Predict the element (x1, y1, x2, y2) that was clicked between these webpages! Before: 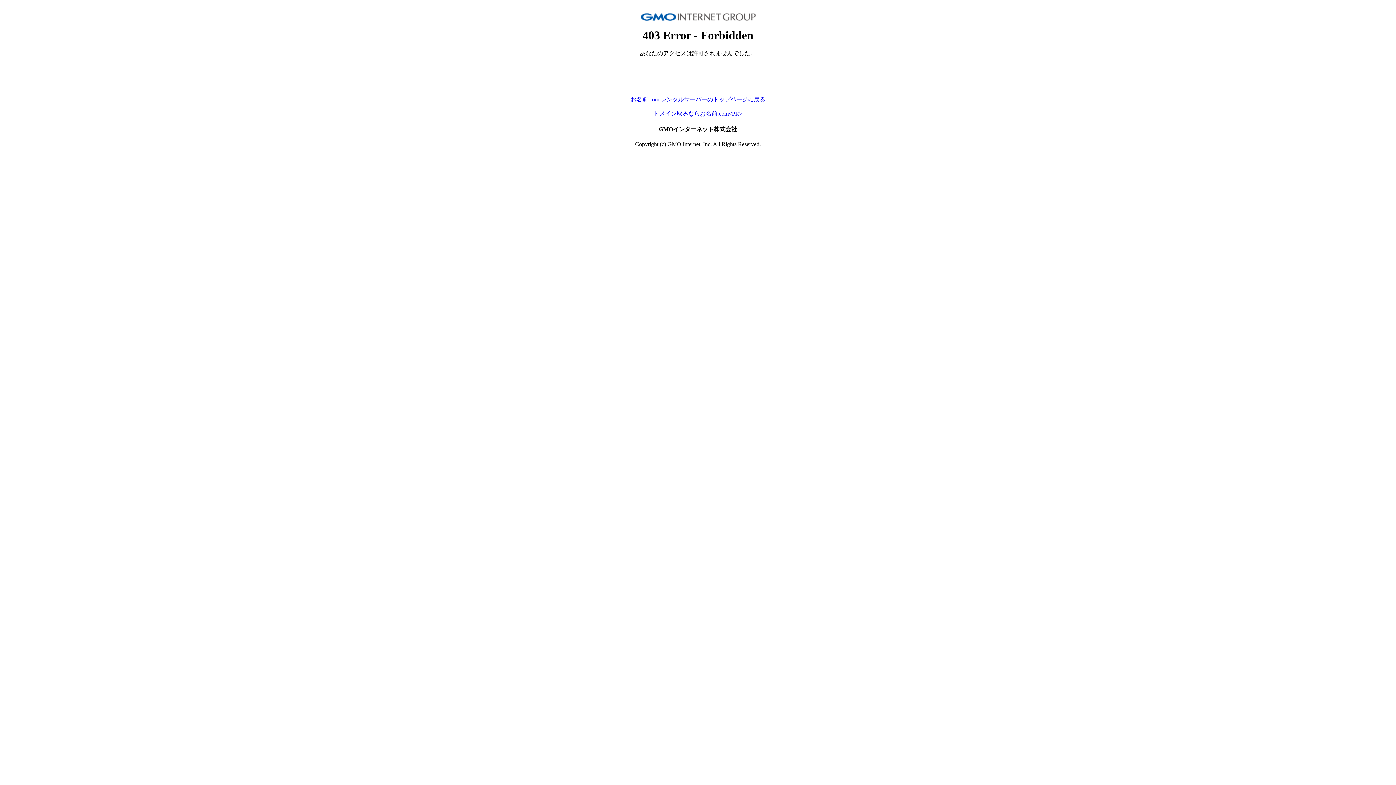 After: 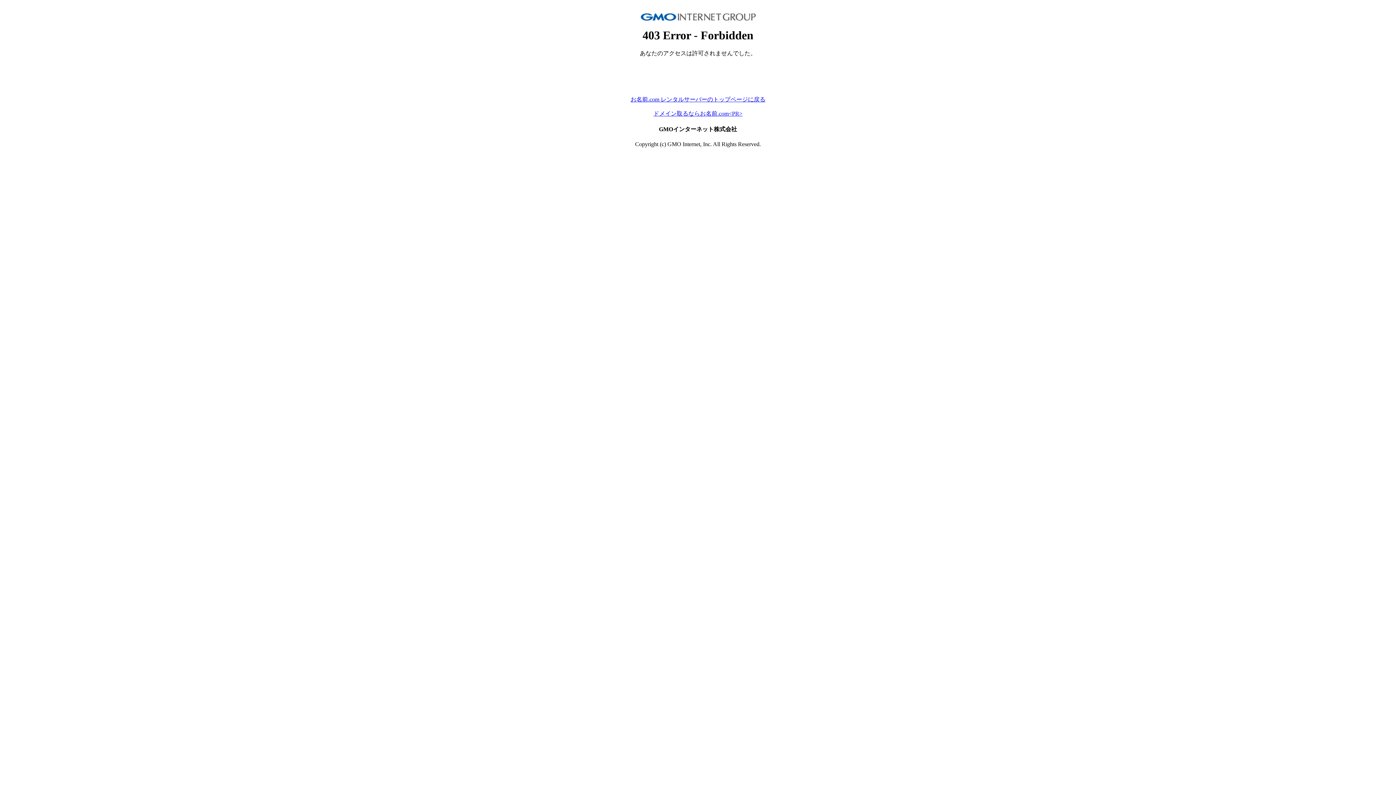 Action: label: お名前.com レンタルサーバーのトップページに戻る bbox: (630, 96, 765, 102)